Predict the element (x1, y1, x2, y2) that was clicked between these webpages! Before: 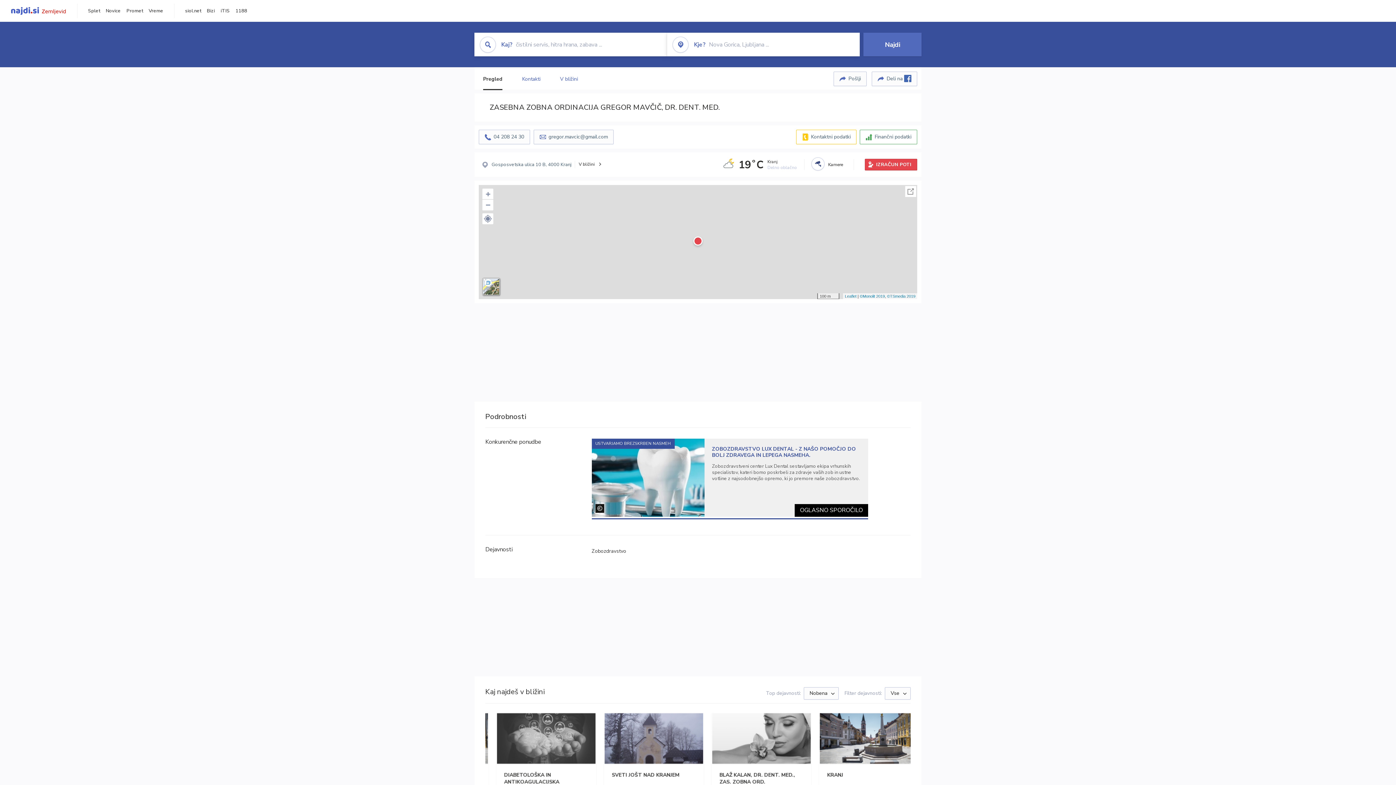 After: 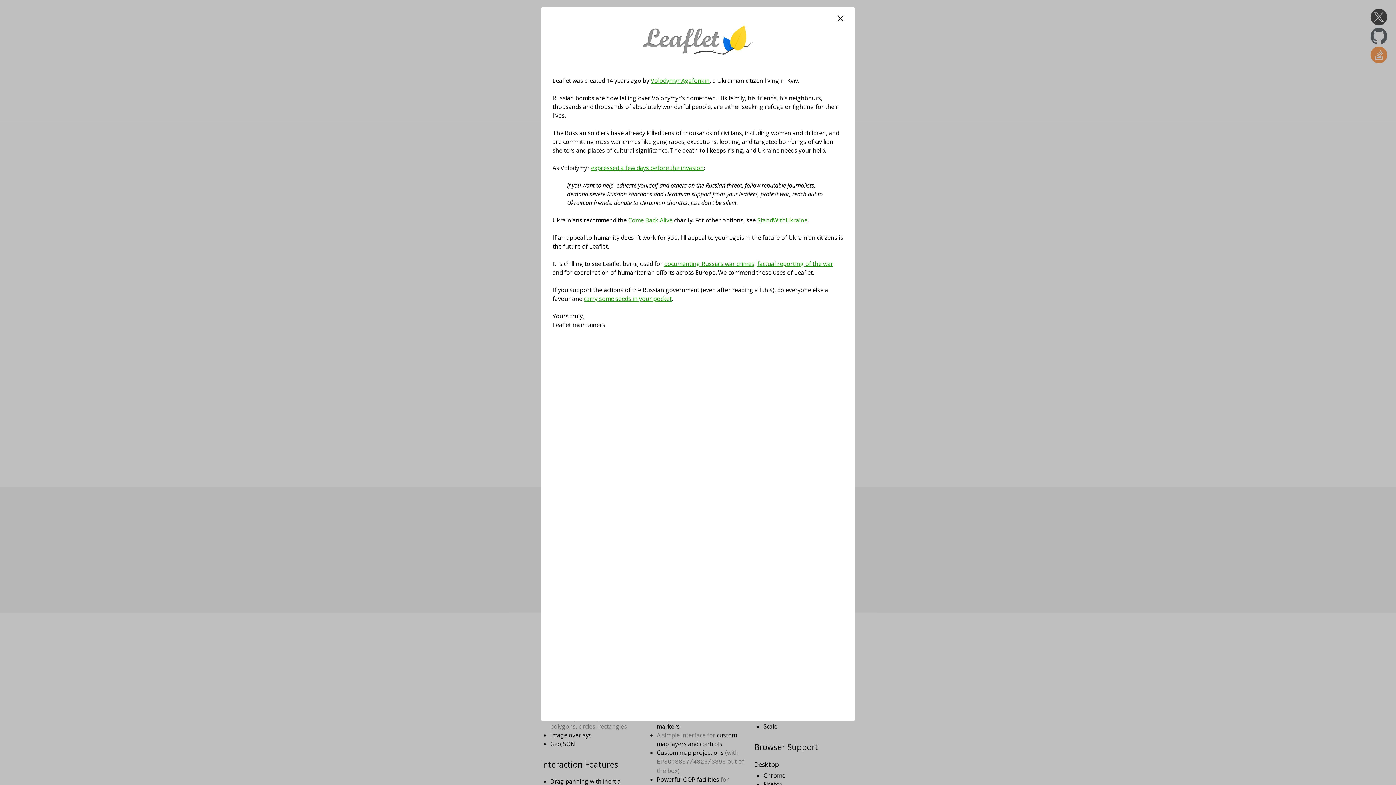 Action: label: Leaflet bbox: (845, 294, 856, 298)